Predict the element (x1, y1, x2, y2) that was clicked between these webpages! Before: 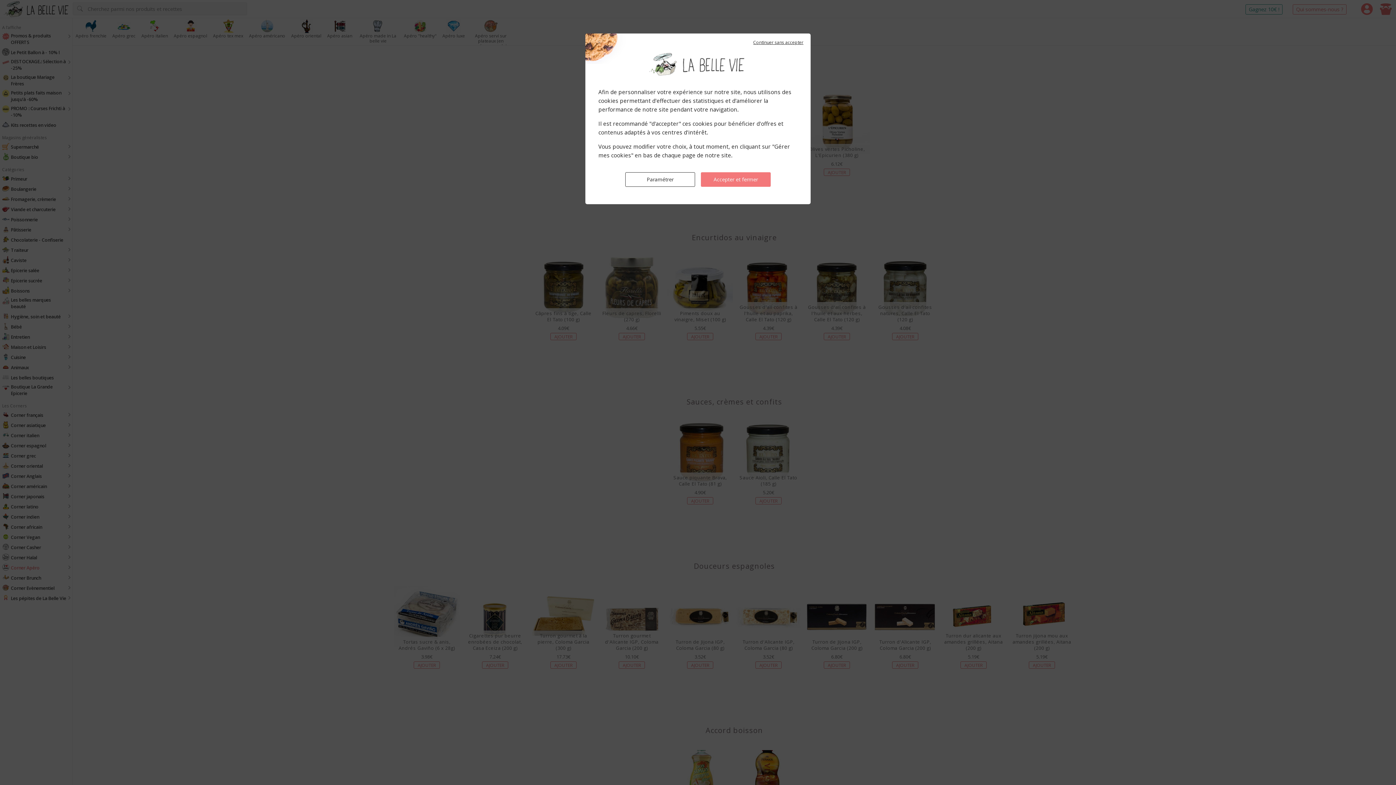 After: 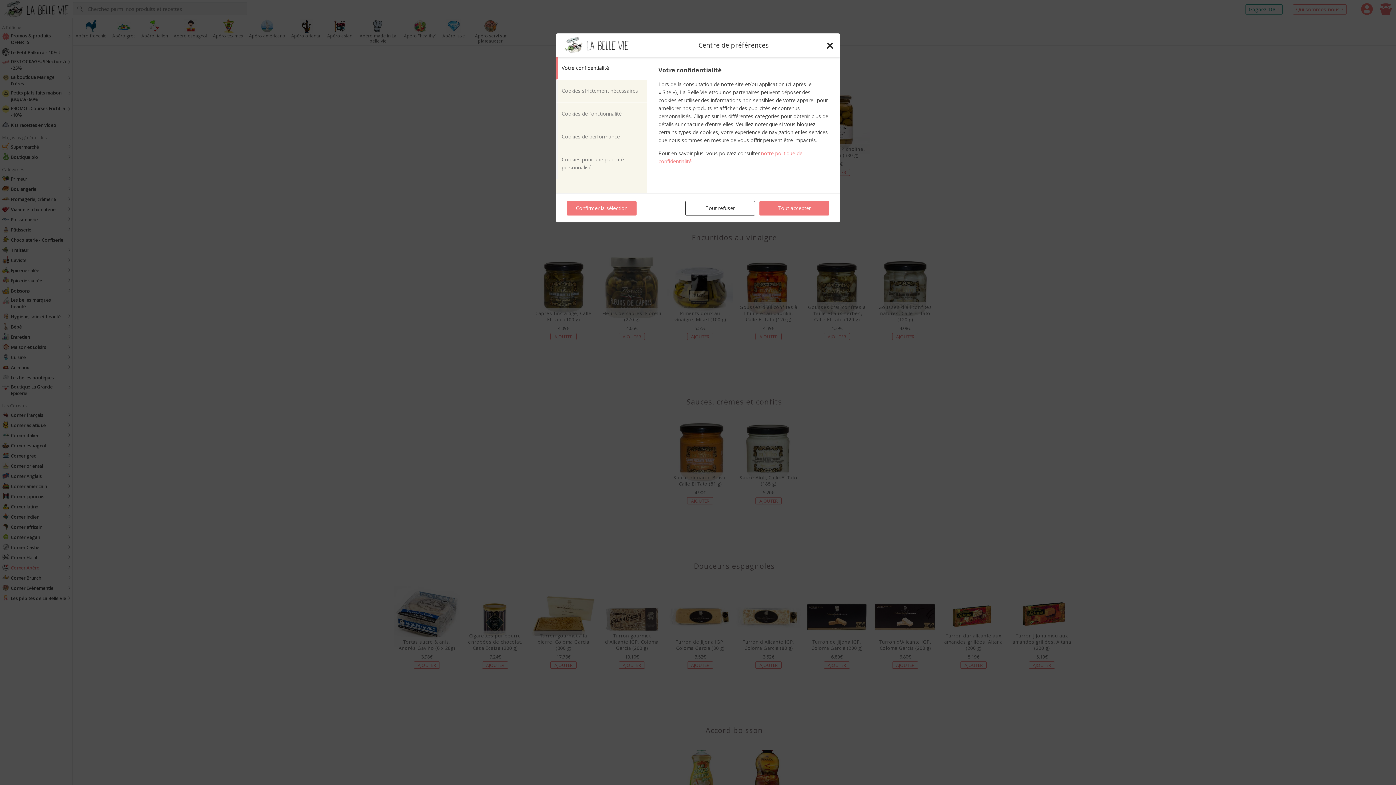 Action: label: Paramétrer bbox: (625, 172, 695, 187)